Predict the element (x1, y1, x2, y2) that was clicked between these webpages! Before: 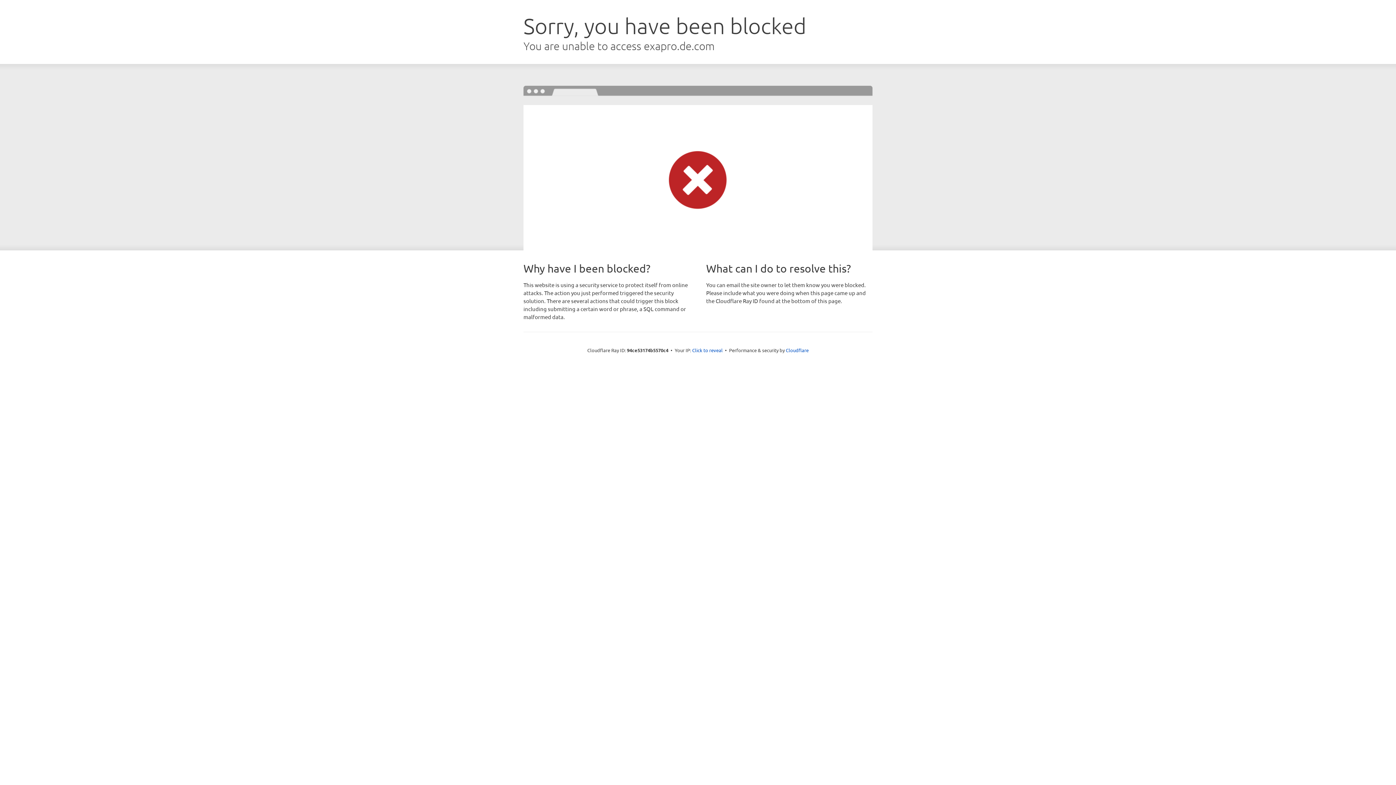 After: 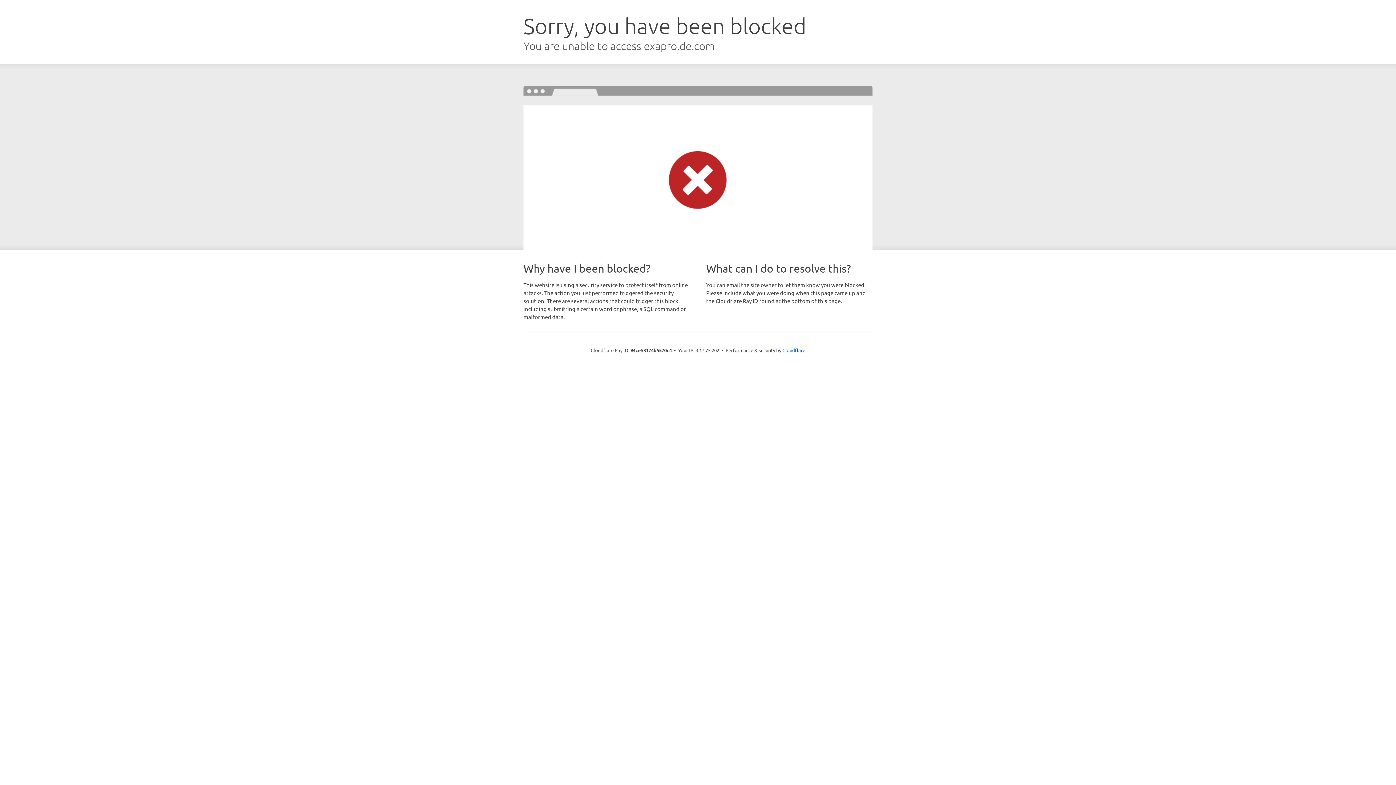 Action: label: Click to reveal bbox: (692, 346, 722, 353)